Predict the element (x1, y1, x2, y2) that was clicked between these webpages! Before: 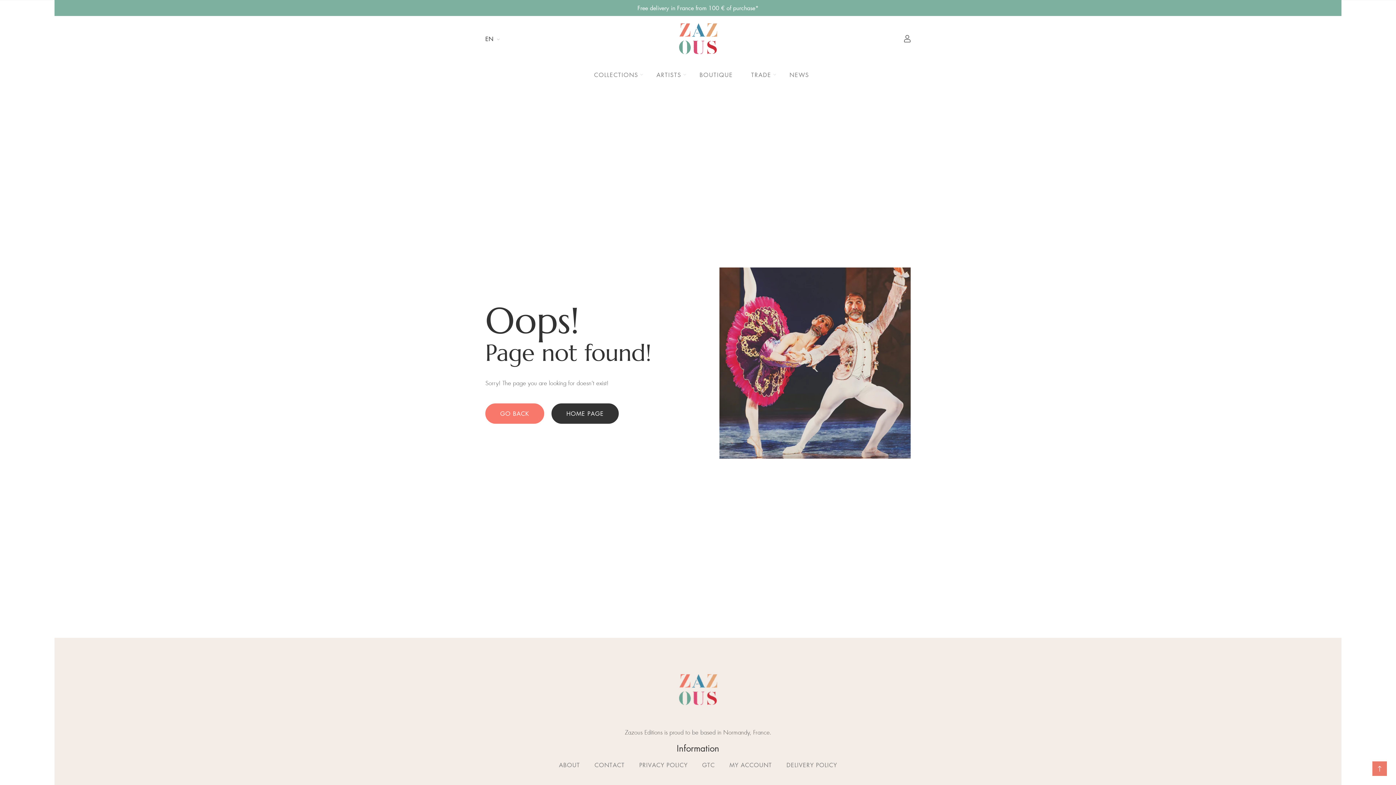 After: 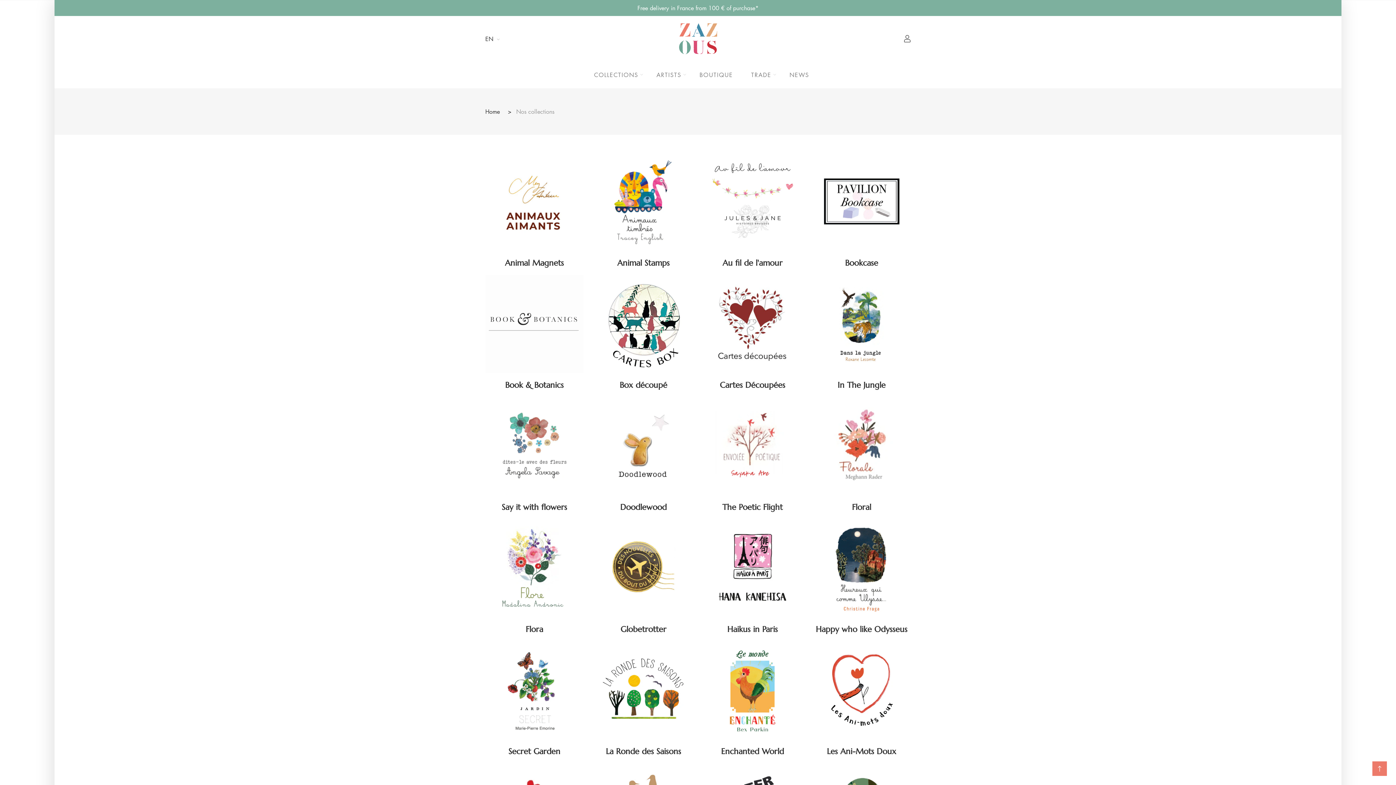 Action: label: COLLECTIONS bbox: (585, 61, 647, 88)